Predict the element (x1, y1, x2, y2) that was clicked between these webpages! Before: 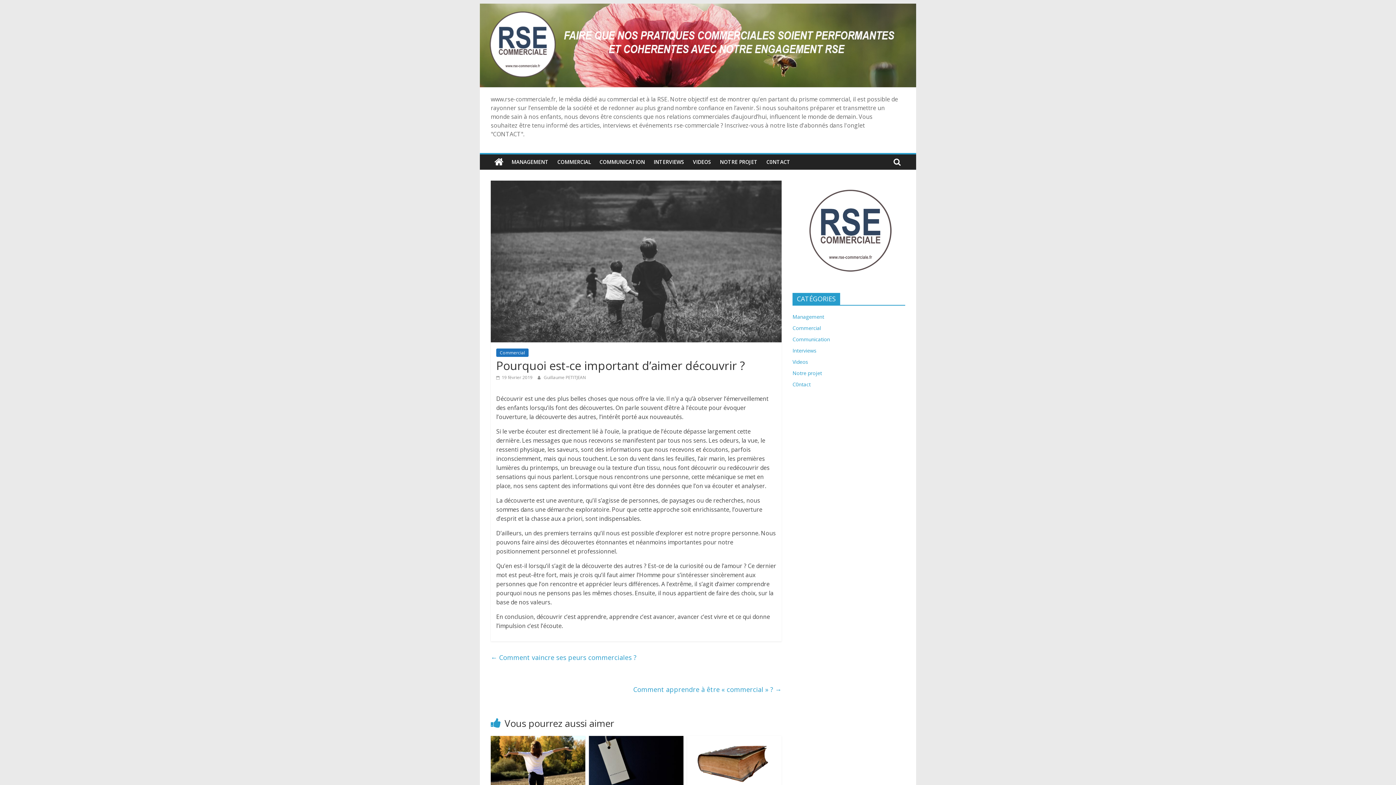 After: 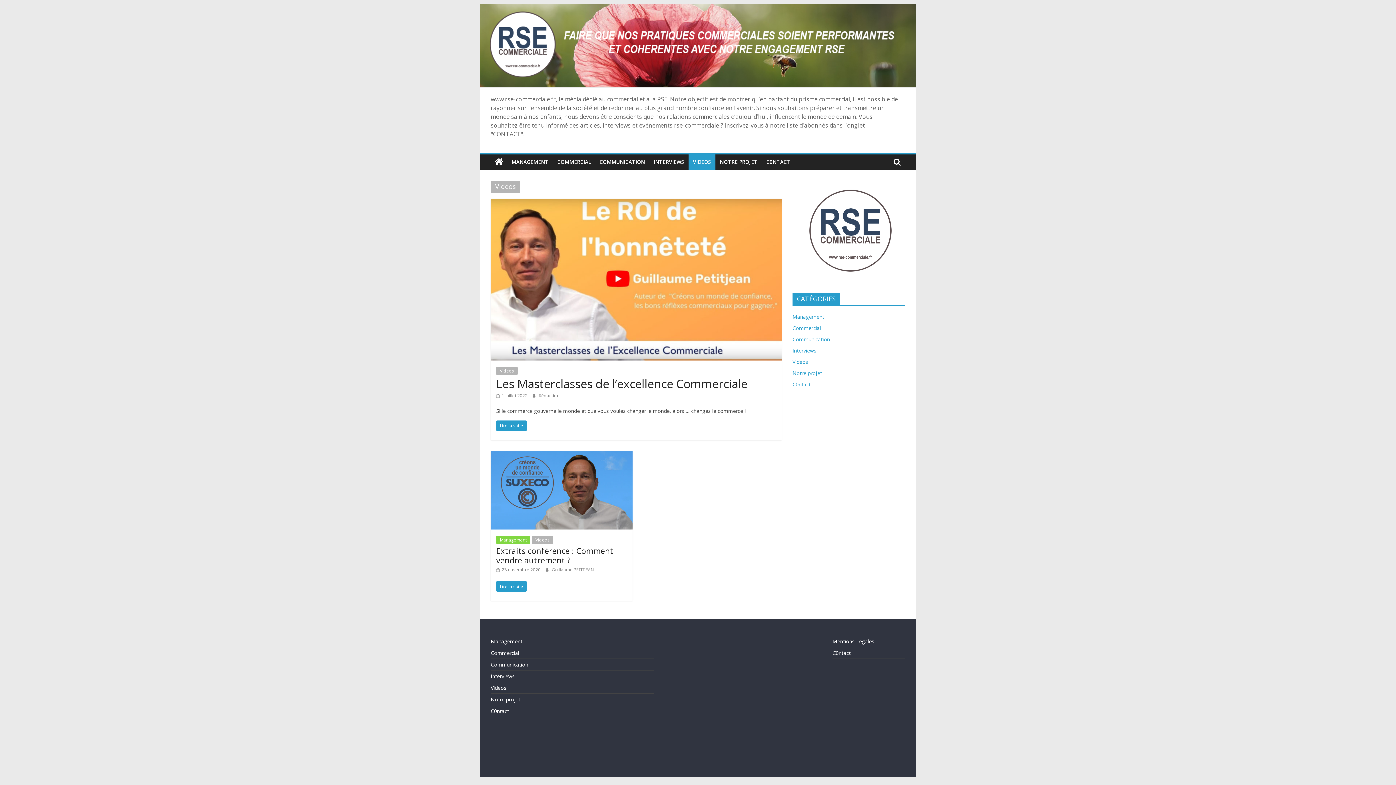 Action: bbox: (792, 358, 808, 365) label: Videos